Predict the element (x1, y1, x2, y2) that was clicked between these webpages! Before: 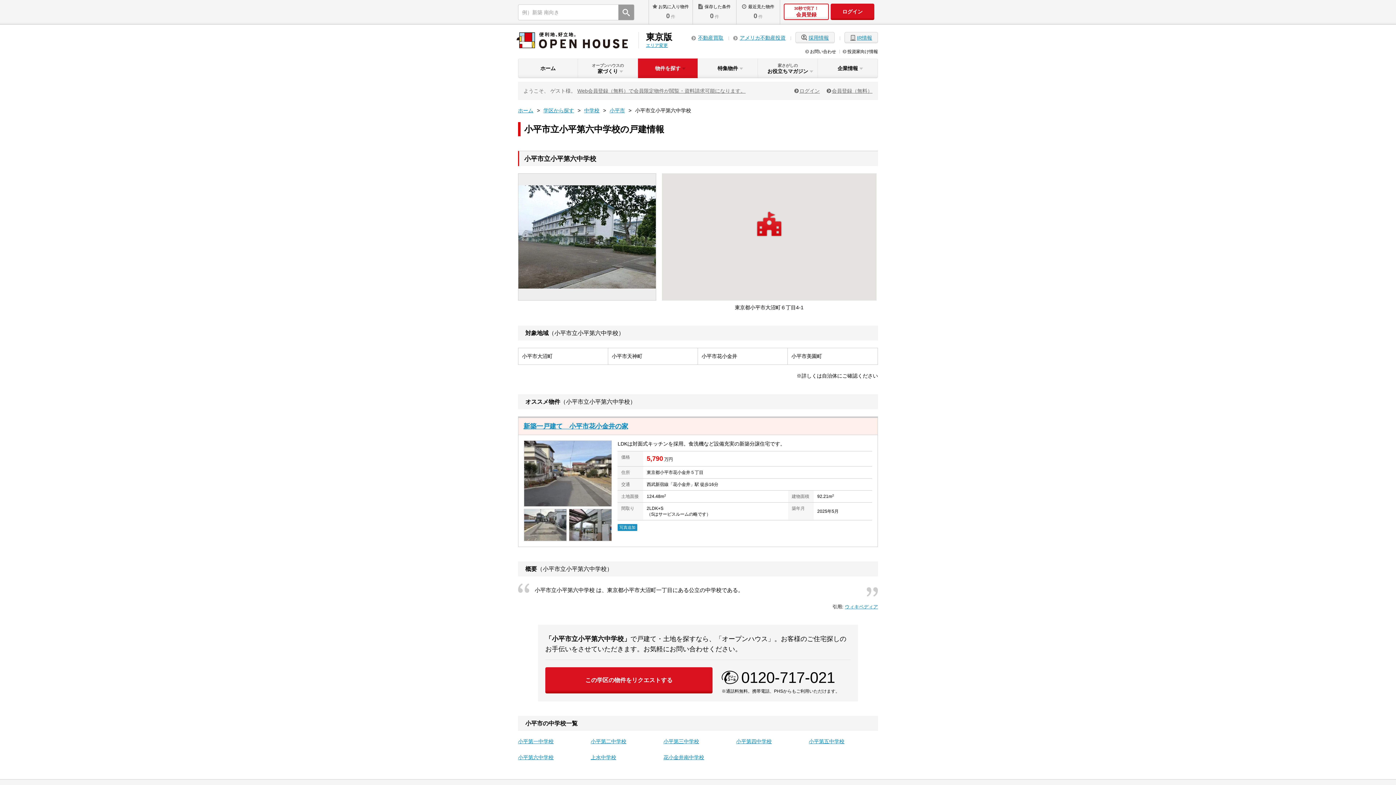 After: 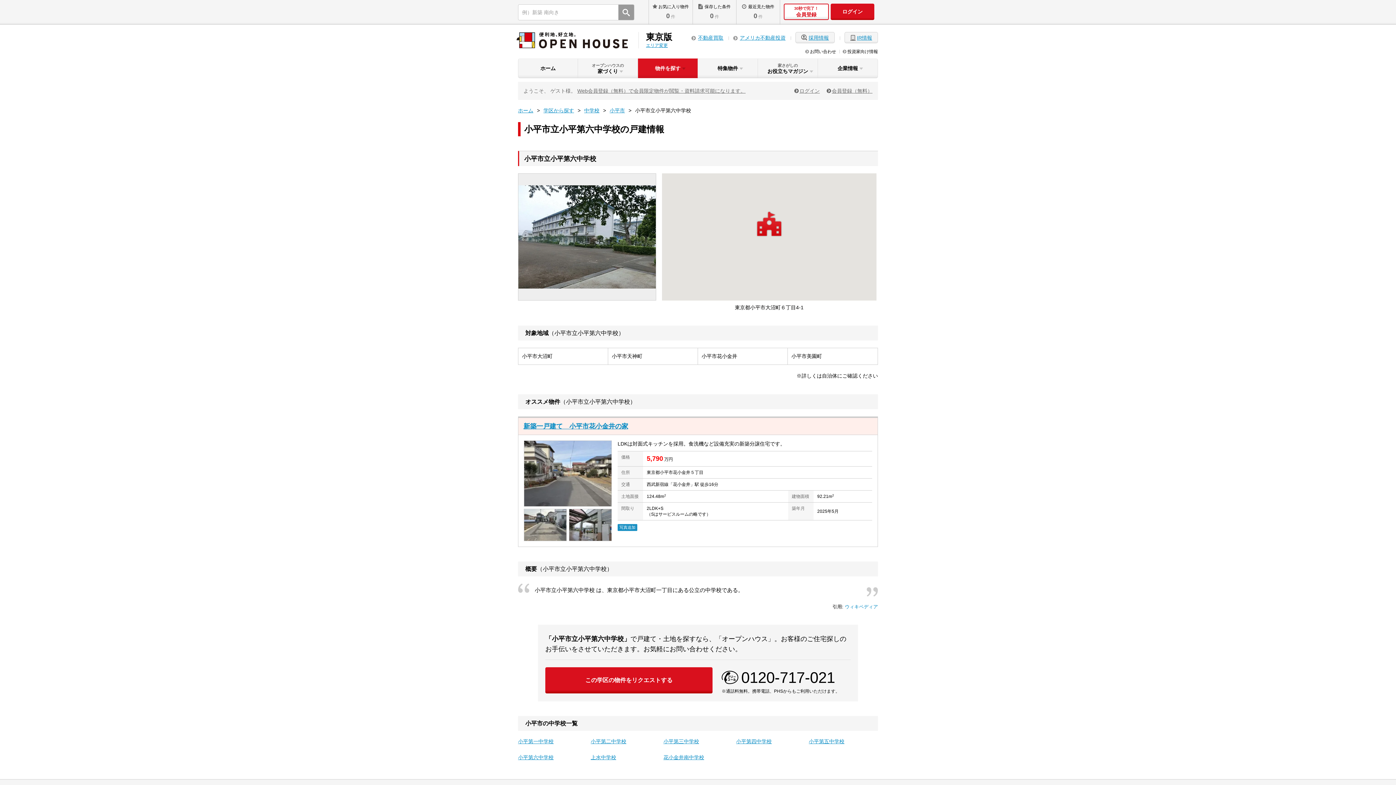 Action: bbox: (845, 604, 878, 609) label: ウィキペディア